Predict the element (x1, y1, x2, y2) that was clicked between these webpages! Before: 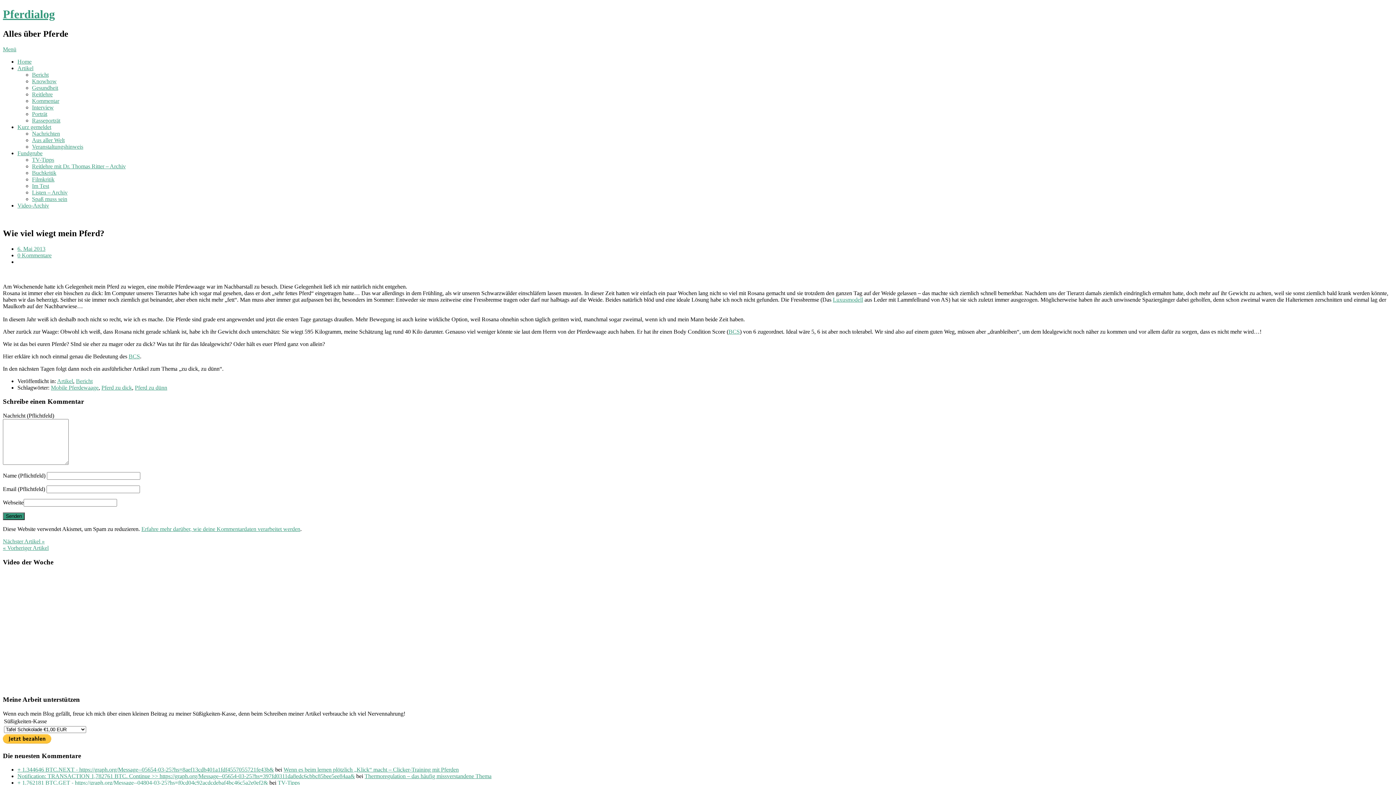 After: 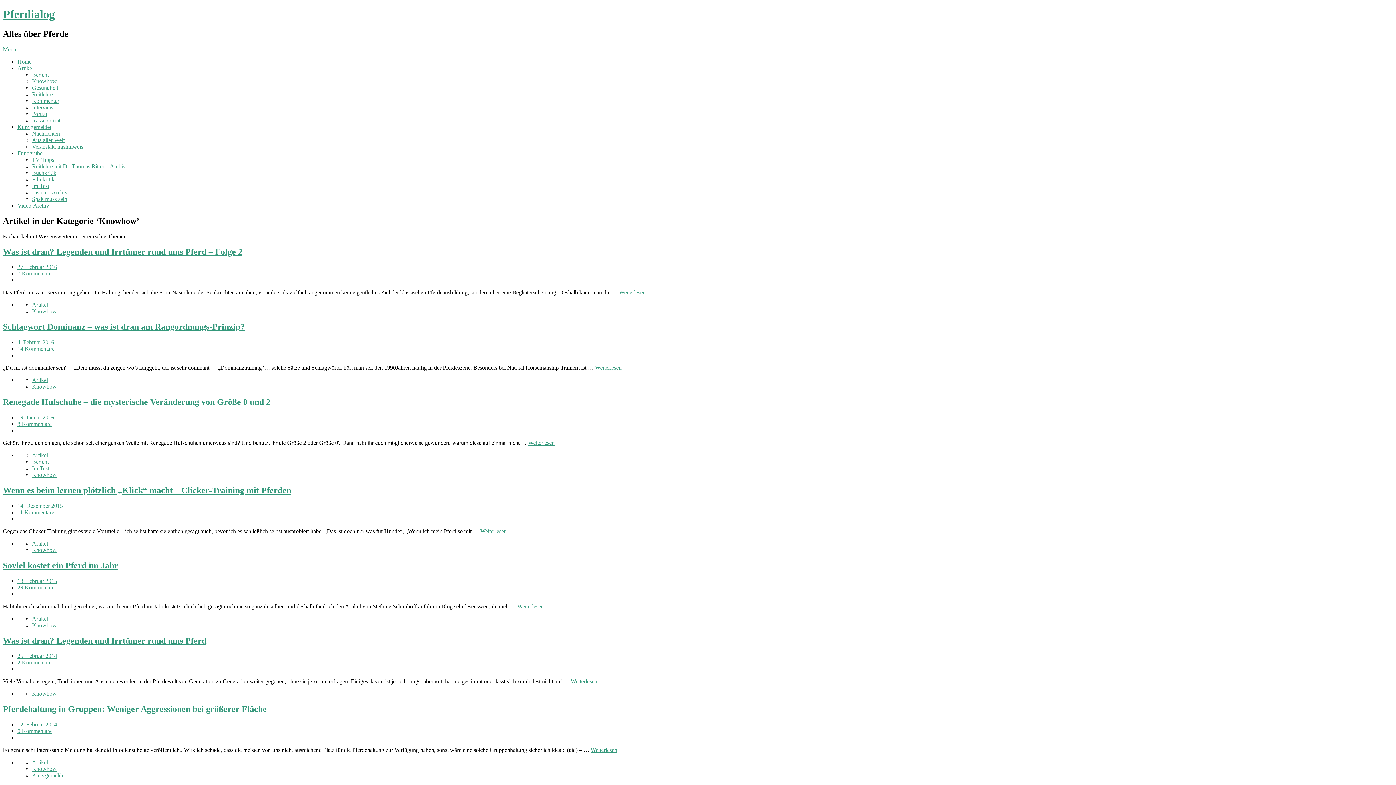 Action: label: Knowhow bbox: (32, 78, 56, 84)